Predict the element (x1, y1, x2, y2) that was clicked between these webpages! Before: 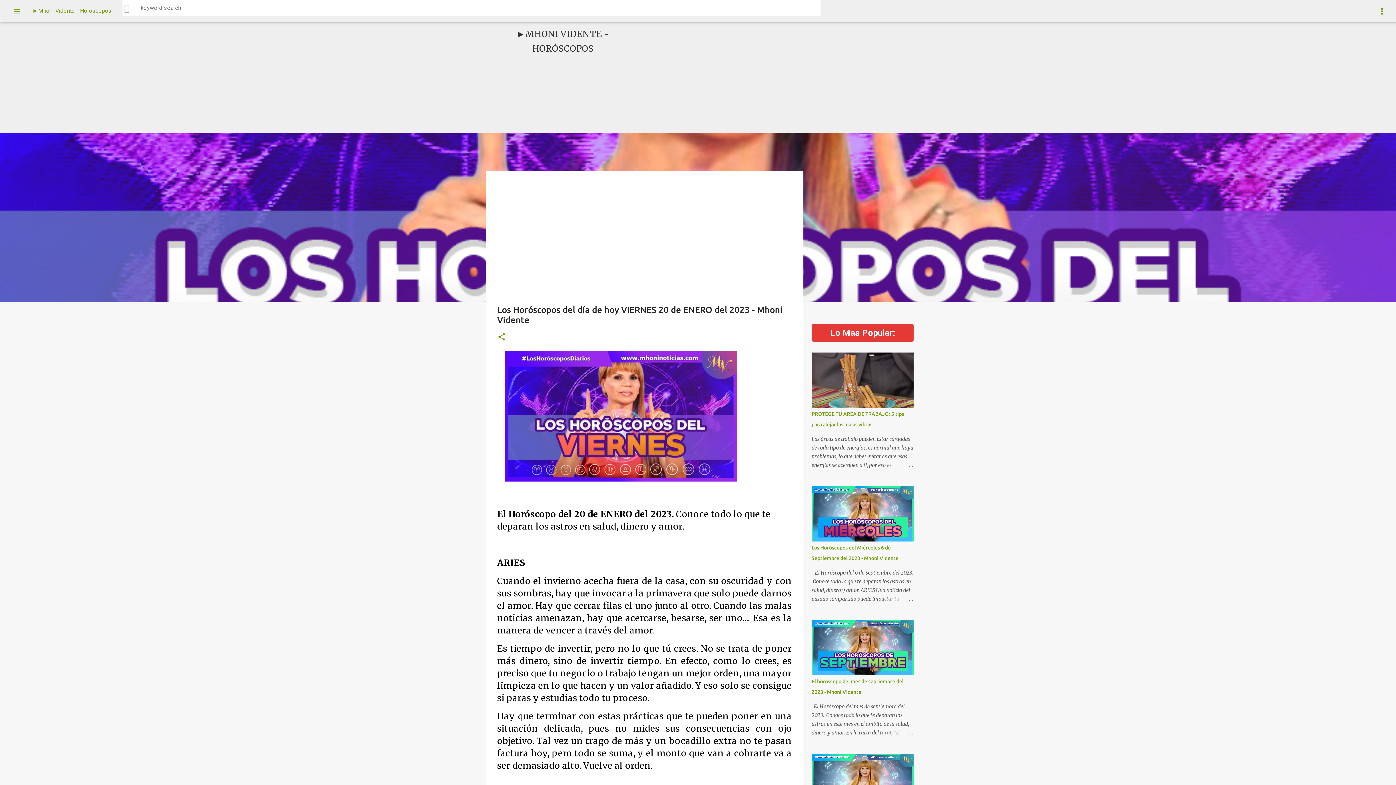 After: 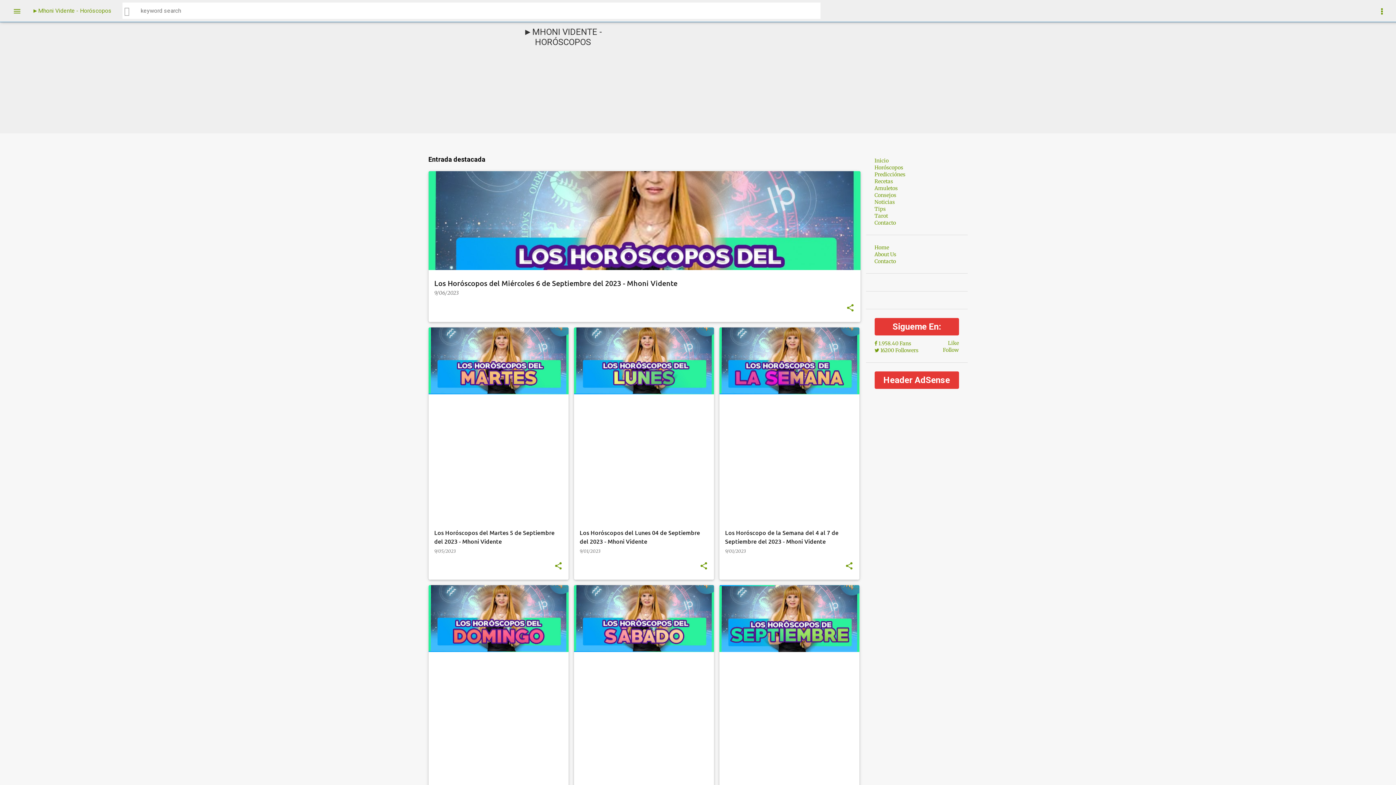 Action: bbox: (32, 7, 111, 14) label: ►Mhoni Vidente - Horóscopos